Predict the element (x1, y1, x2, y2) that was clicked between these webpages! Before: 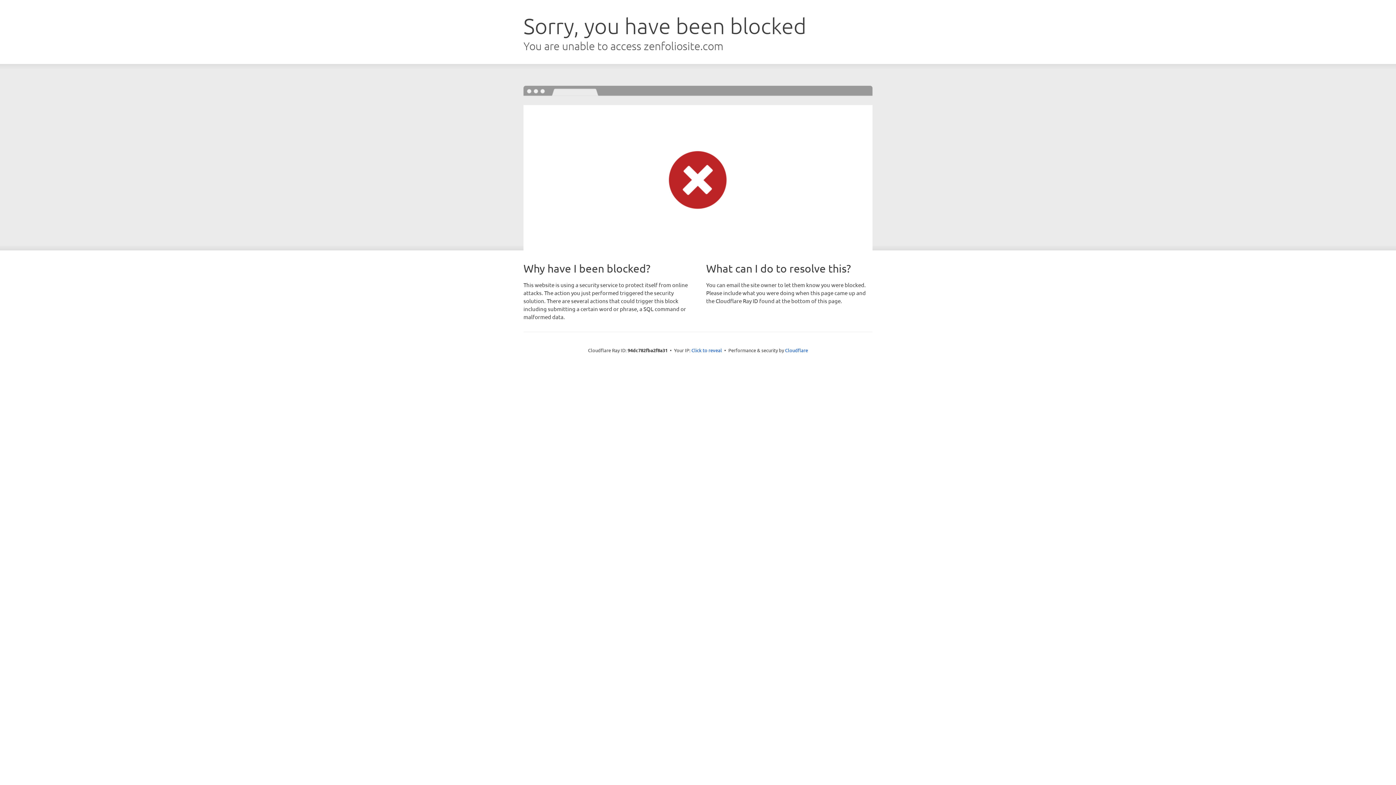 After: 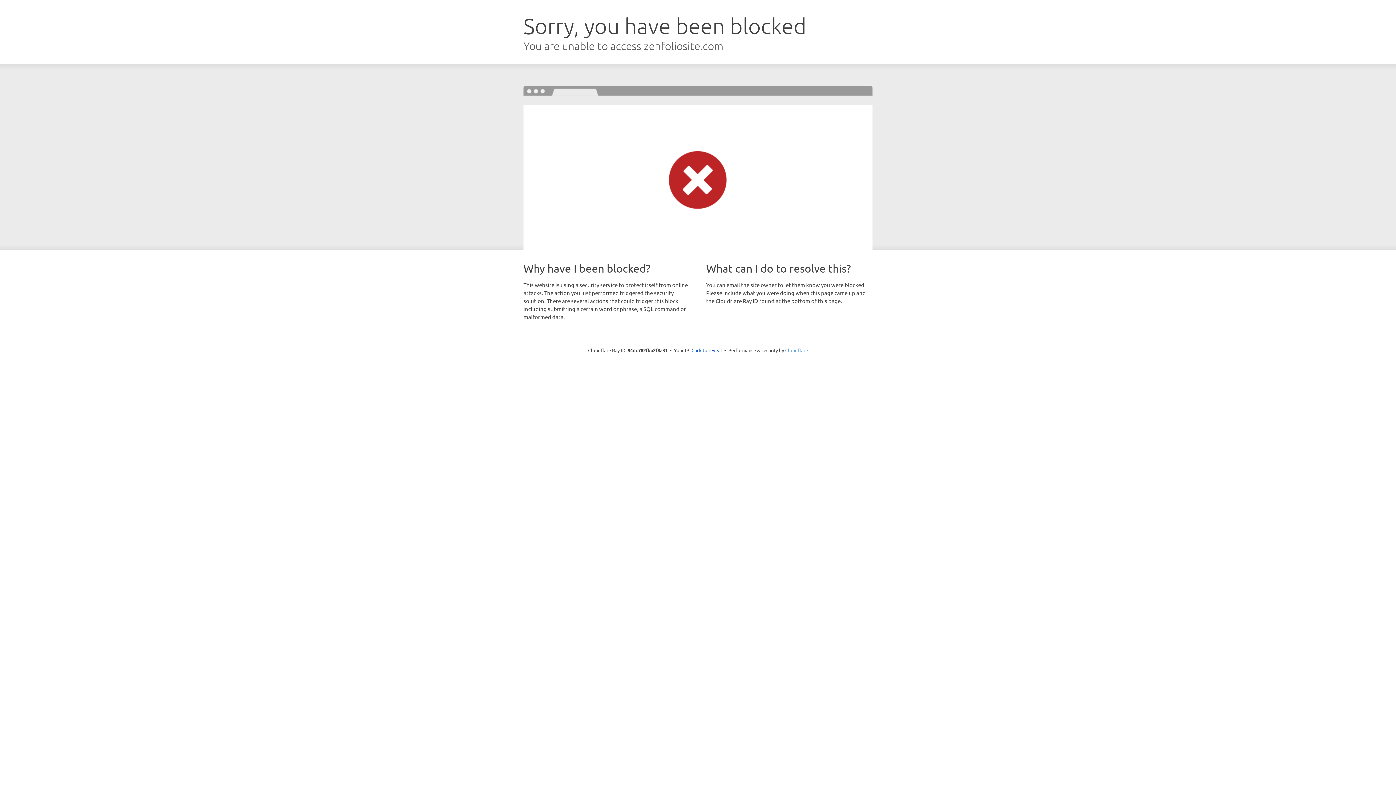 Action: label: Cloudflare bbox: (785, 347, 808, 353)